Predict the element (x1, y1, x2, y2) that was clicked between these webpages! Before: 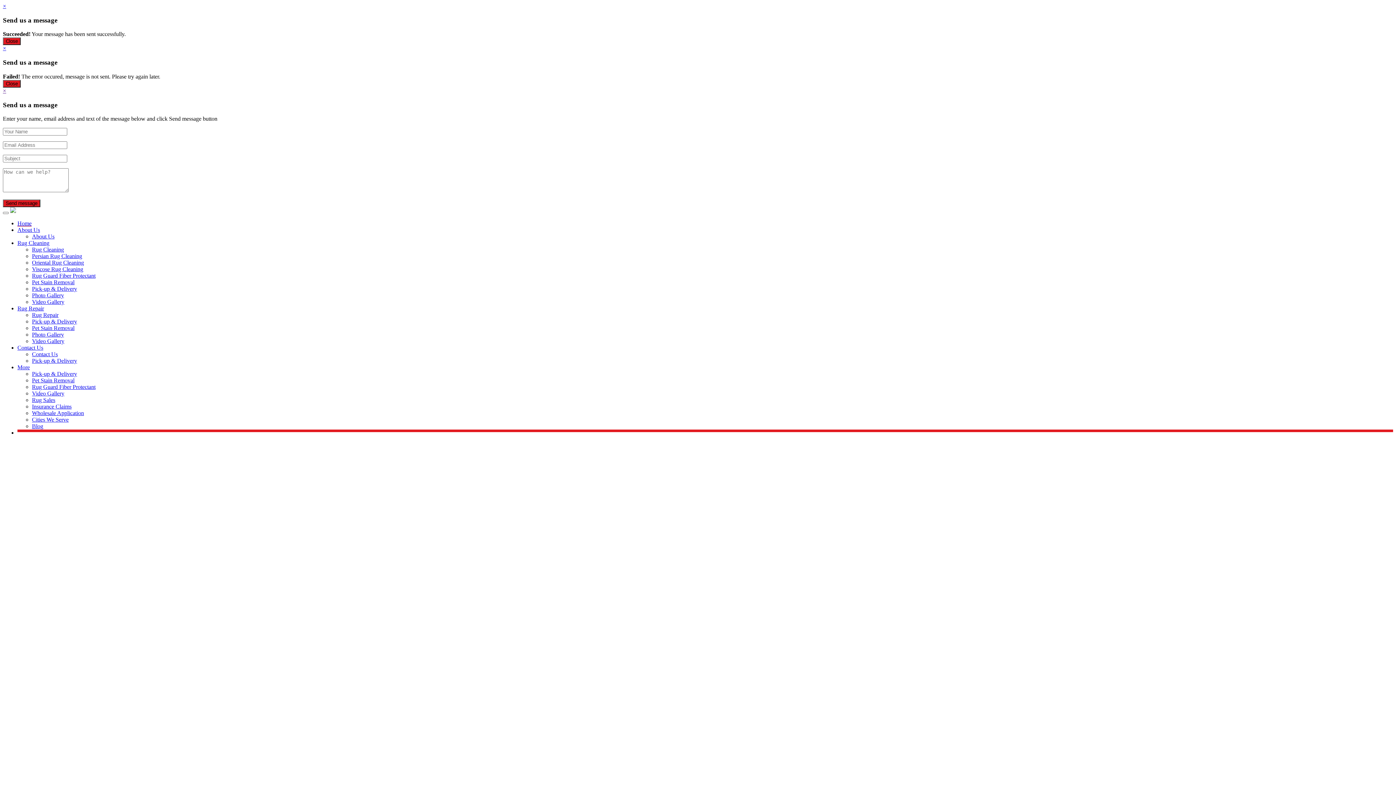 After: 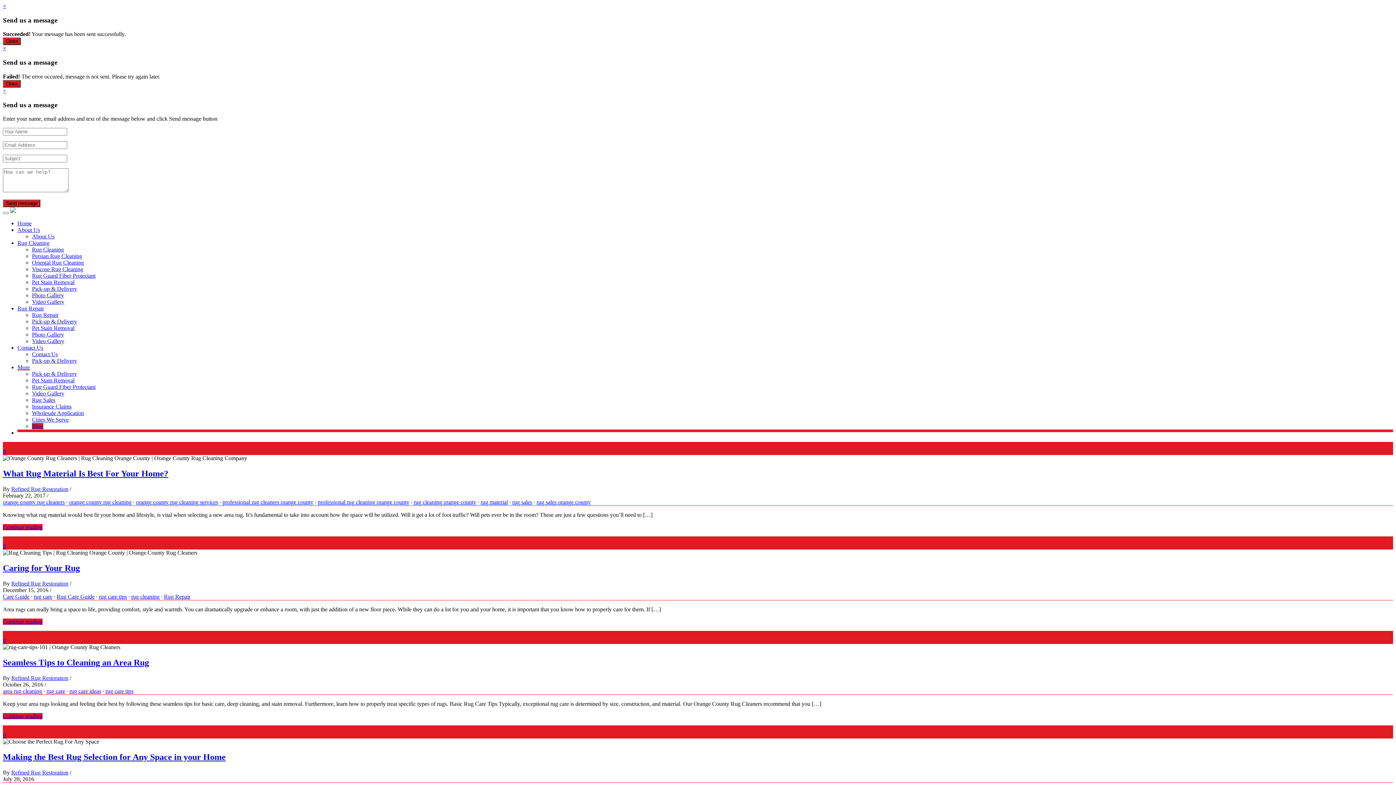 Action: bbox: (32, 423, 43, 429) label: Blog